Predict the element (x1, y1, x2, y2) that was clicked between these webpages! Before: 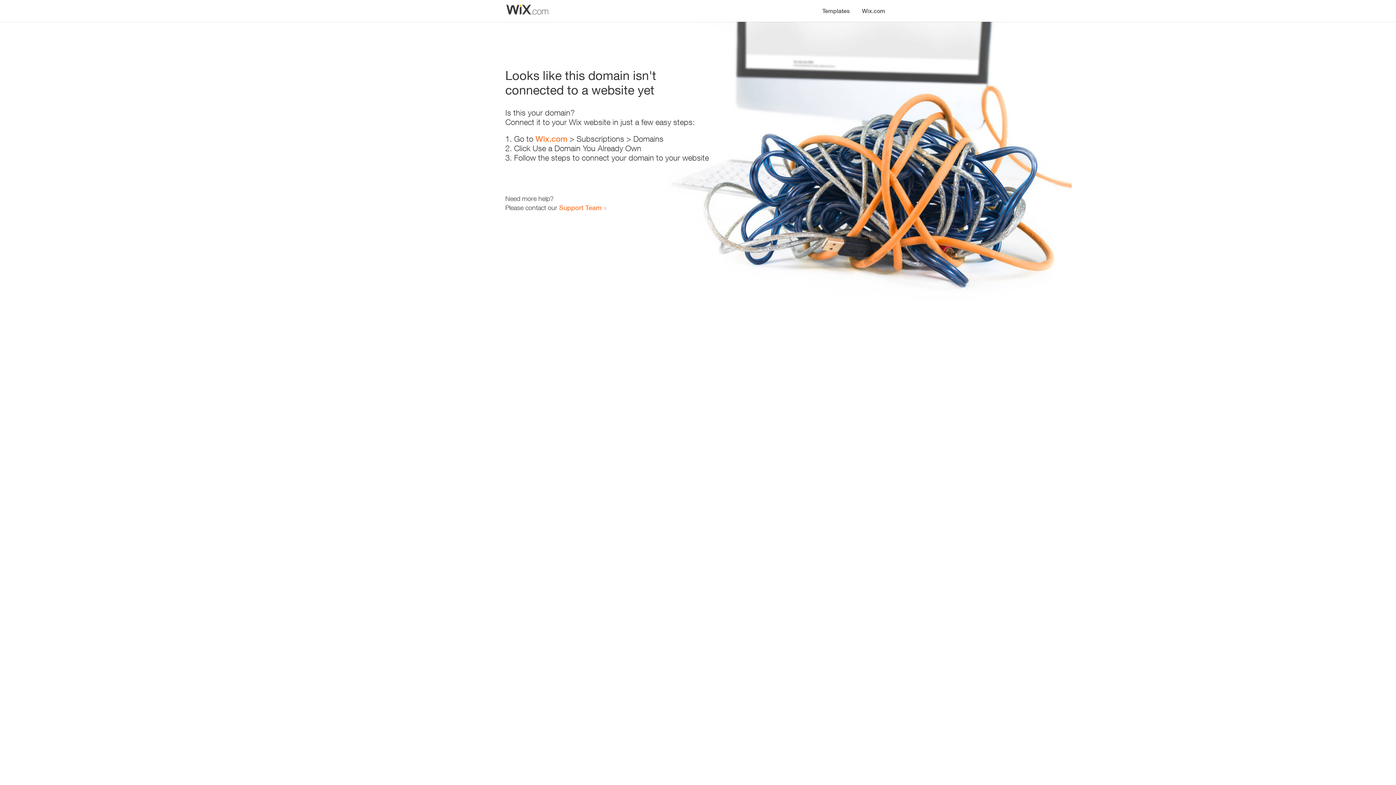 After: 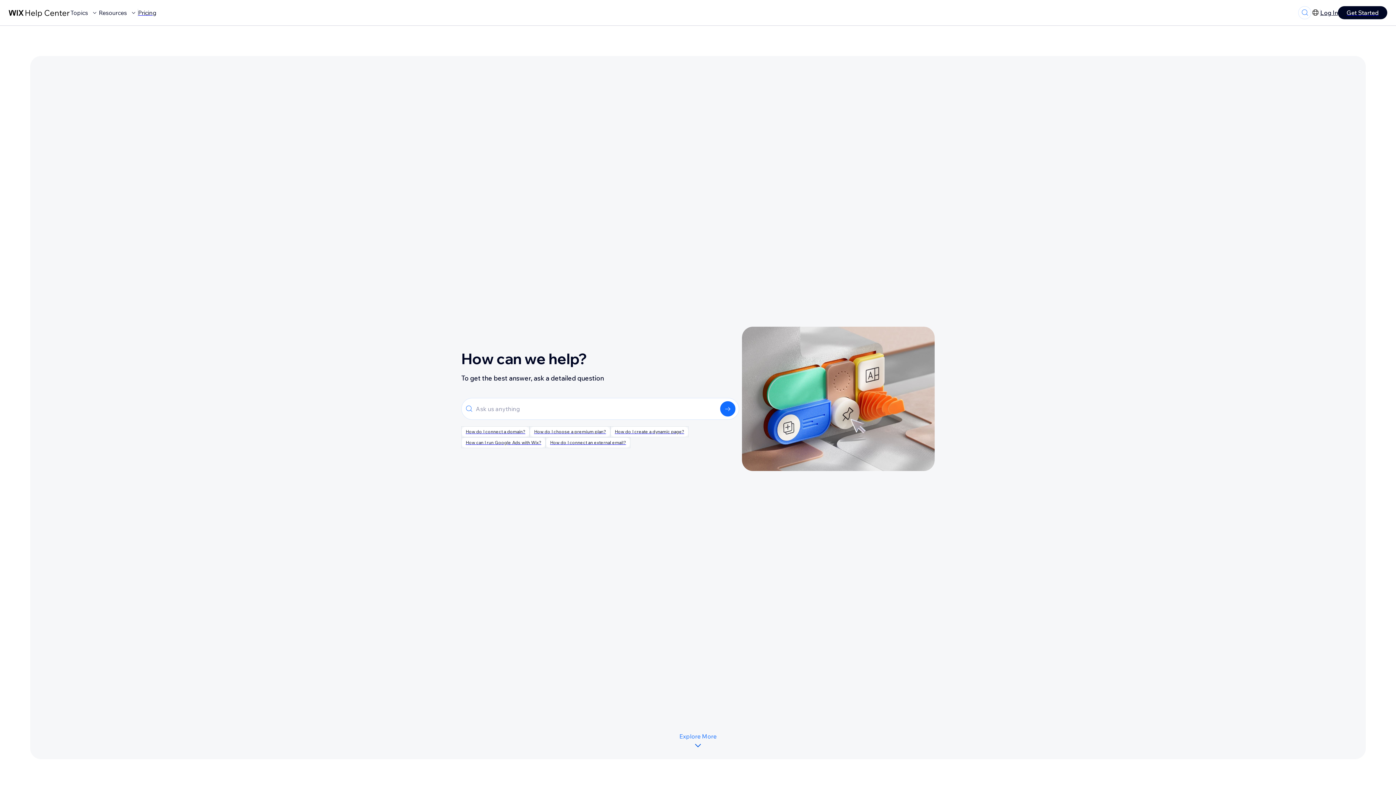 Action: bbox: (559, 203, 601, 211) label: Support Team